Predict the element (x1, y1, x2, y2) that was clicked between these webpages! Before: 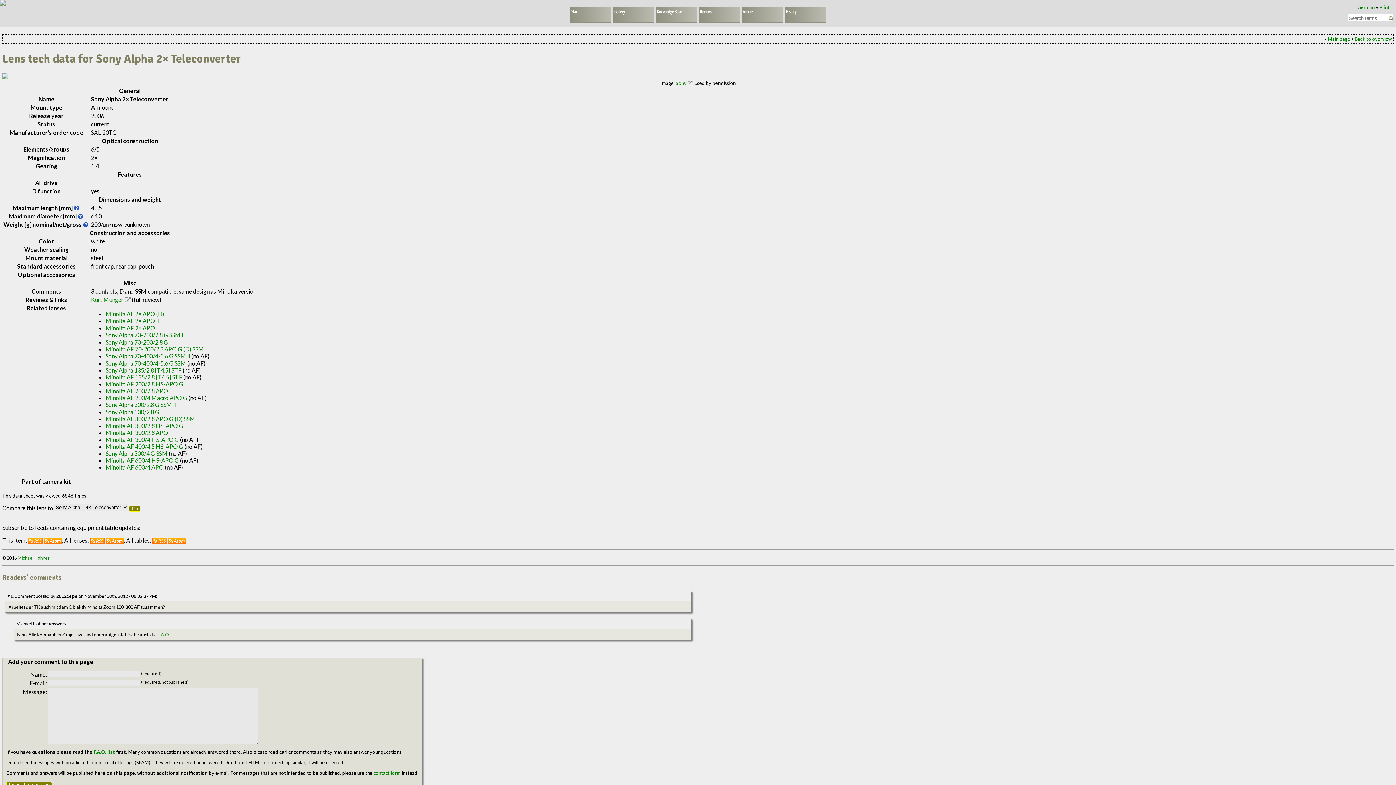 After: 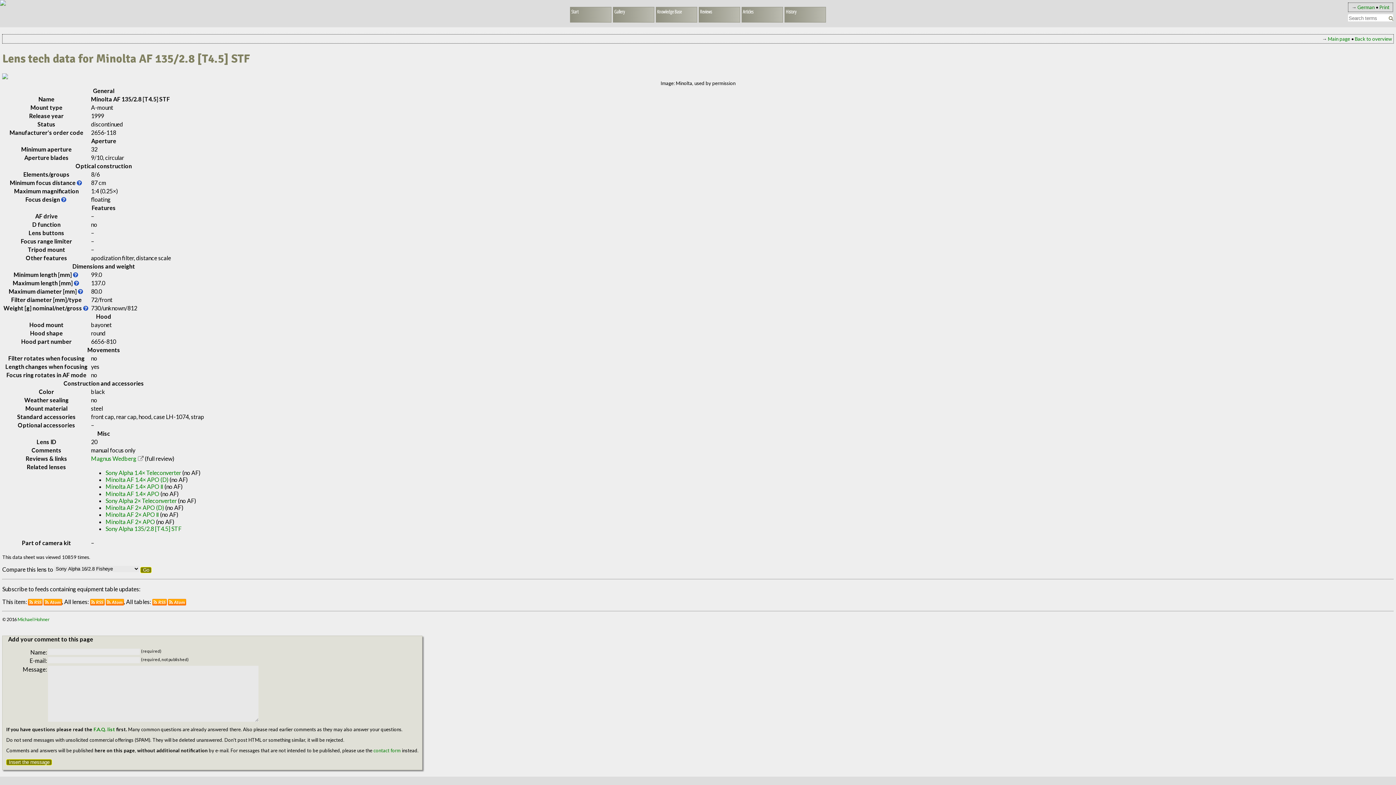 Action: bbox: (105, 373, 182, 380) label: Minolta AF 135/2.8 [T4.5] STF